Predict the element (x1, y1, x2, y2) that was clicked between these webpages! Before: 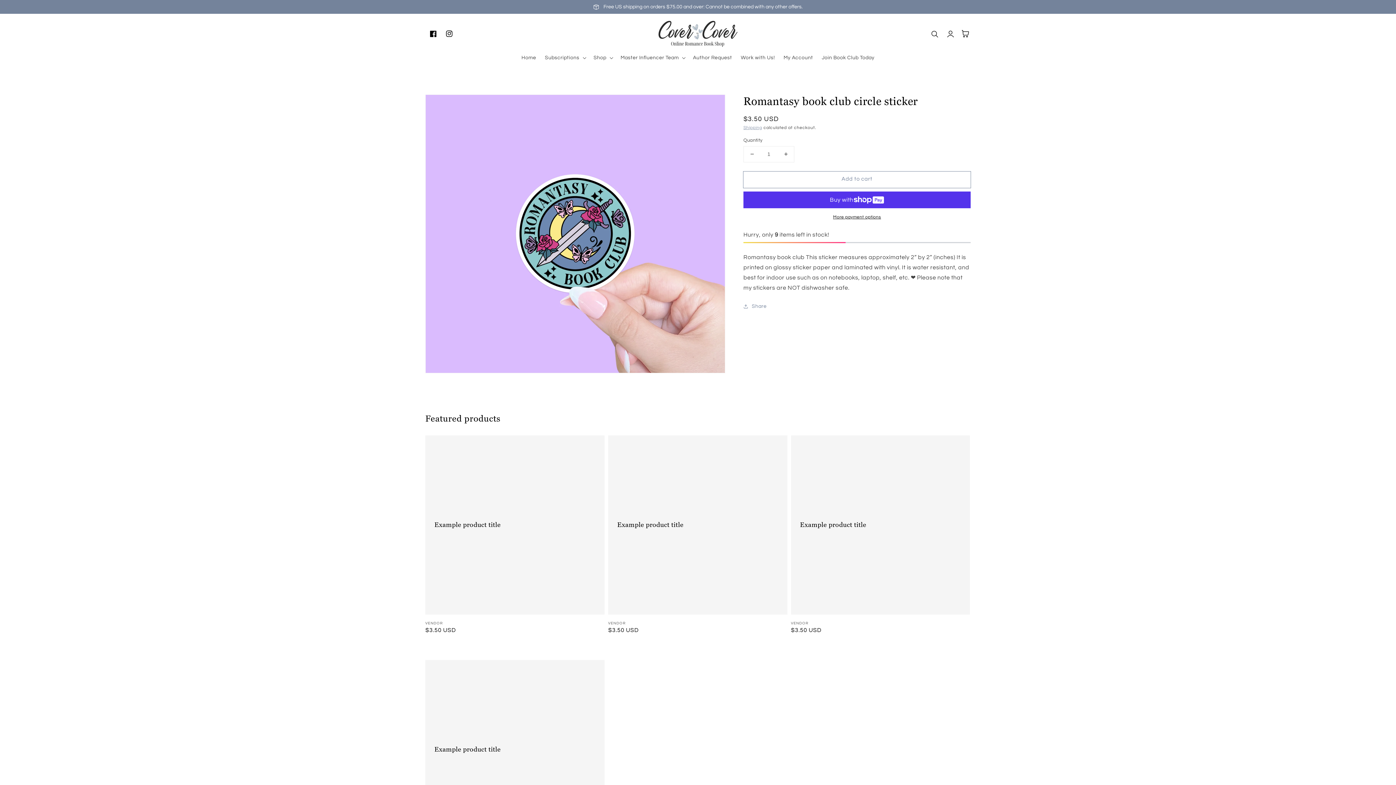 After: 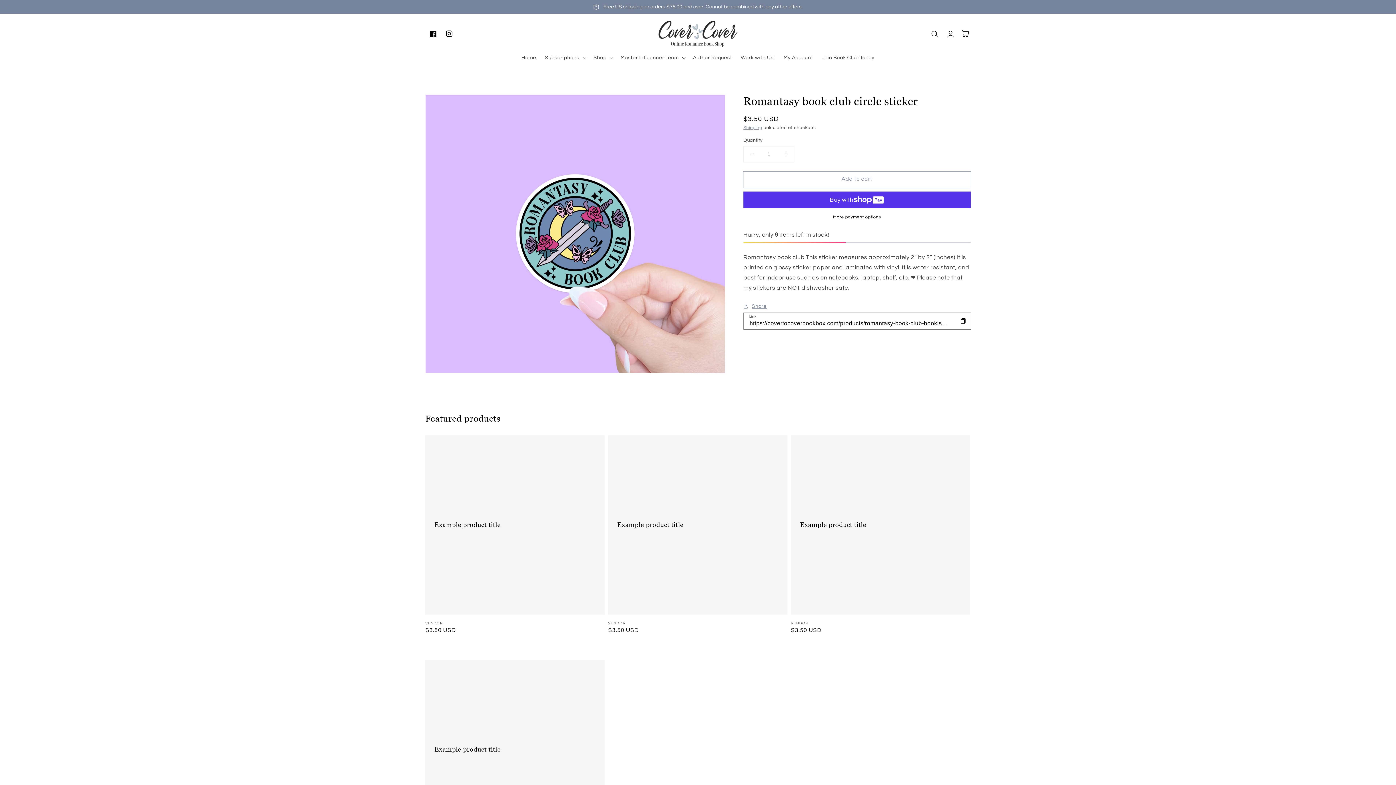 Action: bbox: (743, 302, 766, 311) label: Share